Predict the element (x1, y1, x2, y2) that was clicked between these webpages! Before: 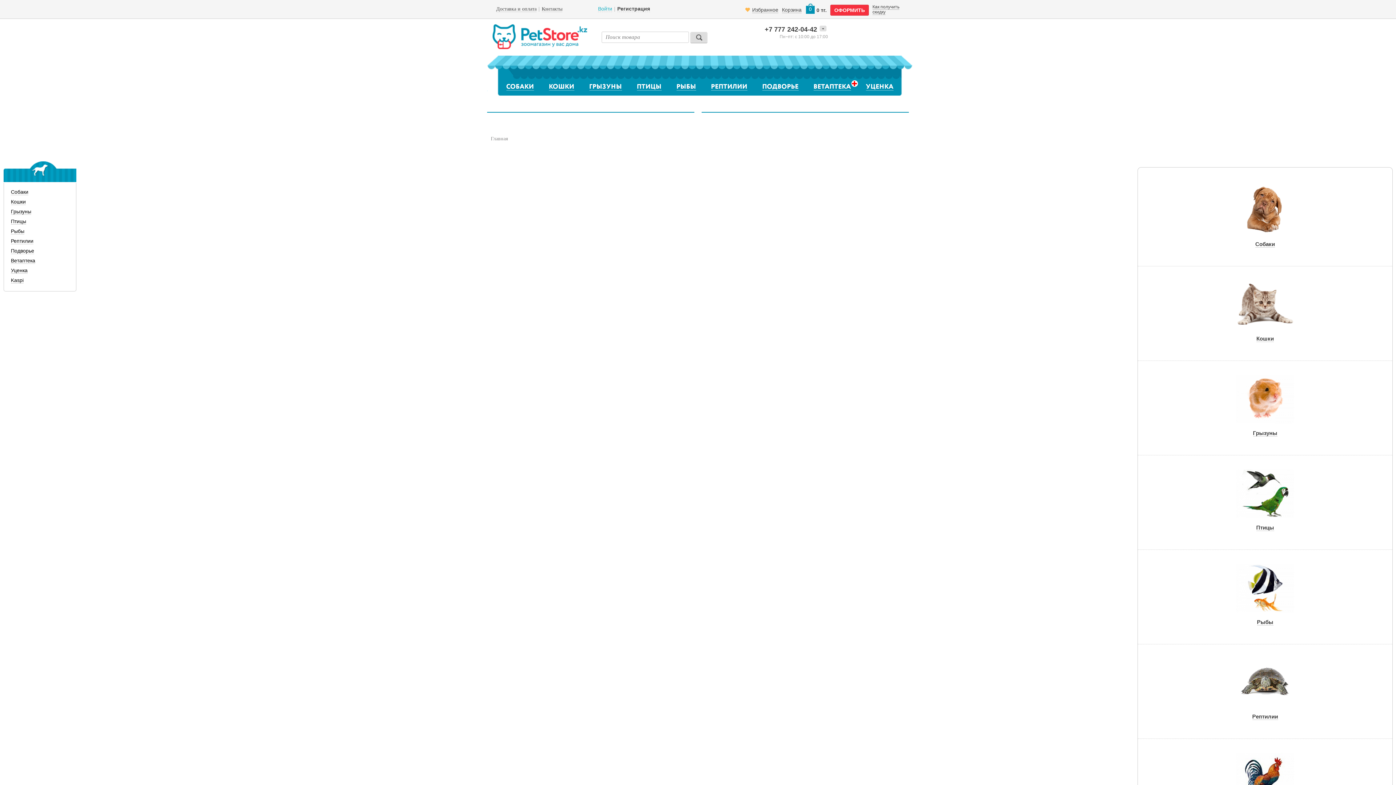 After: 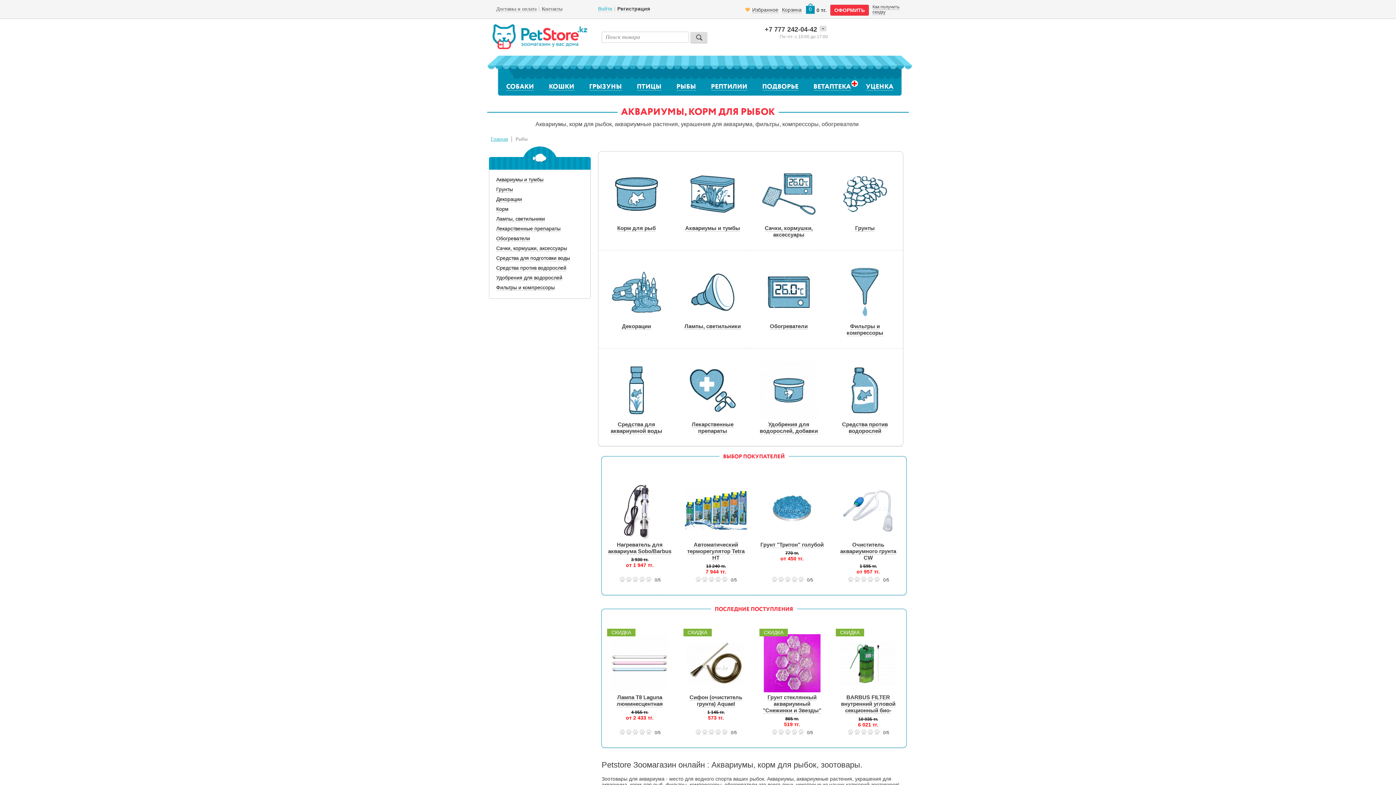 Action: bbox: (1138, 553, 1392, 619)